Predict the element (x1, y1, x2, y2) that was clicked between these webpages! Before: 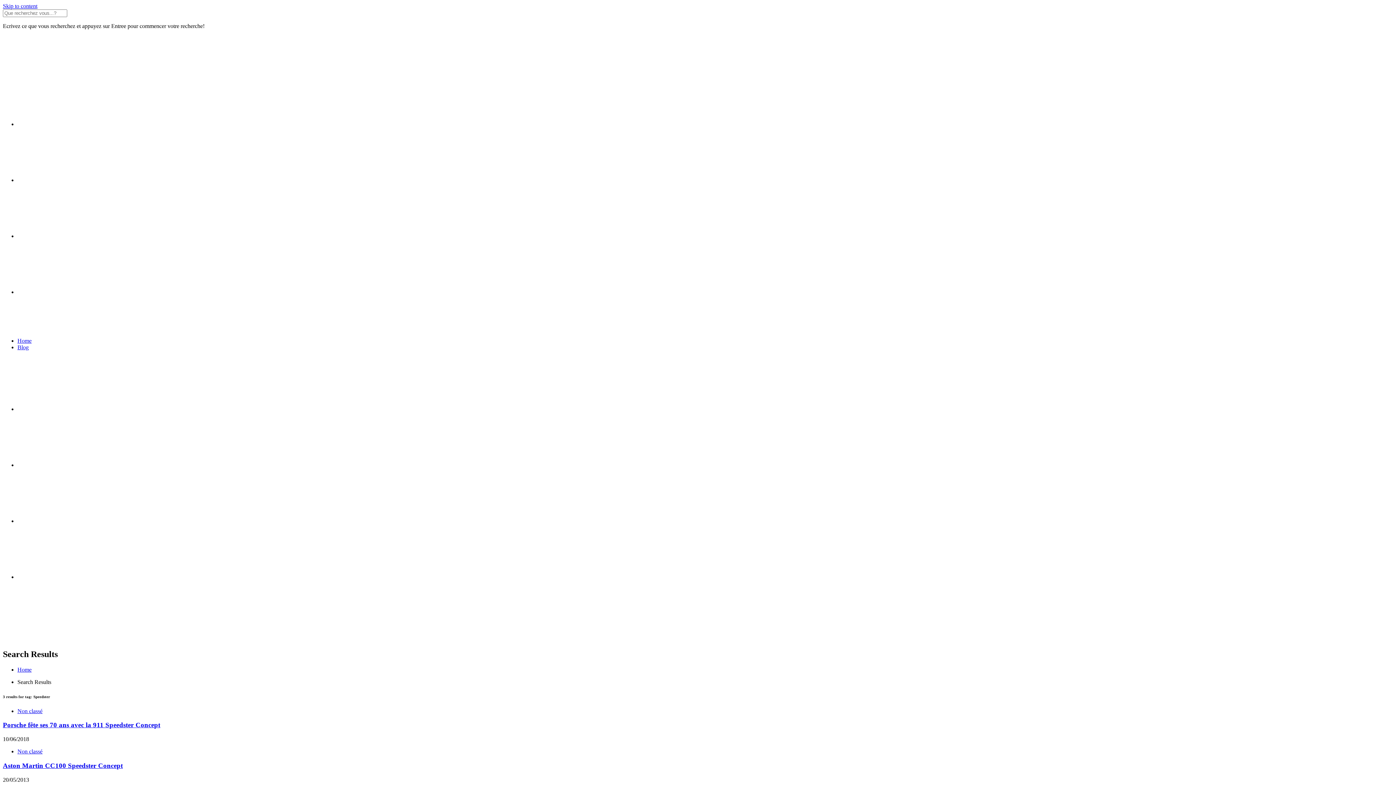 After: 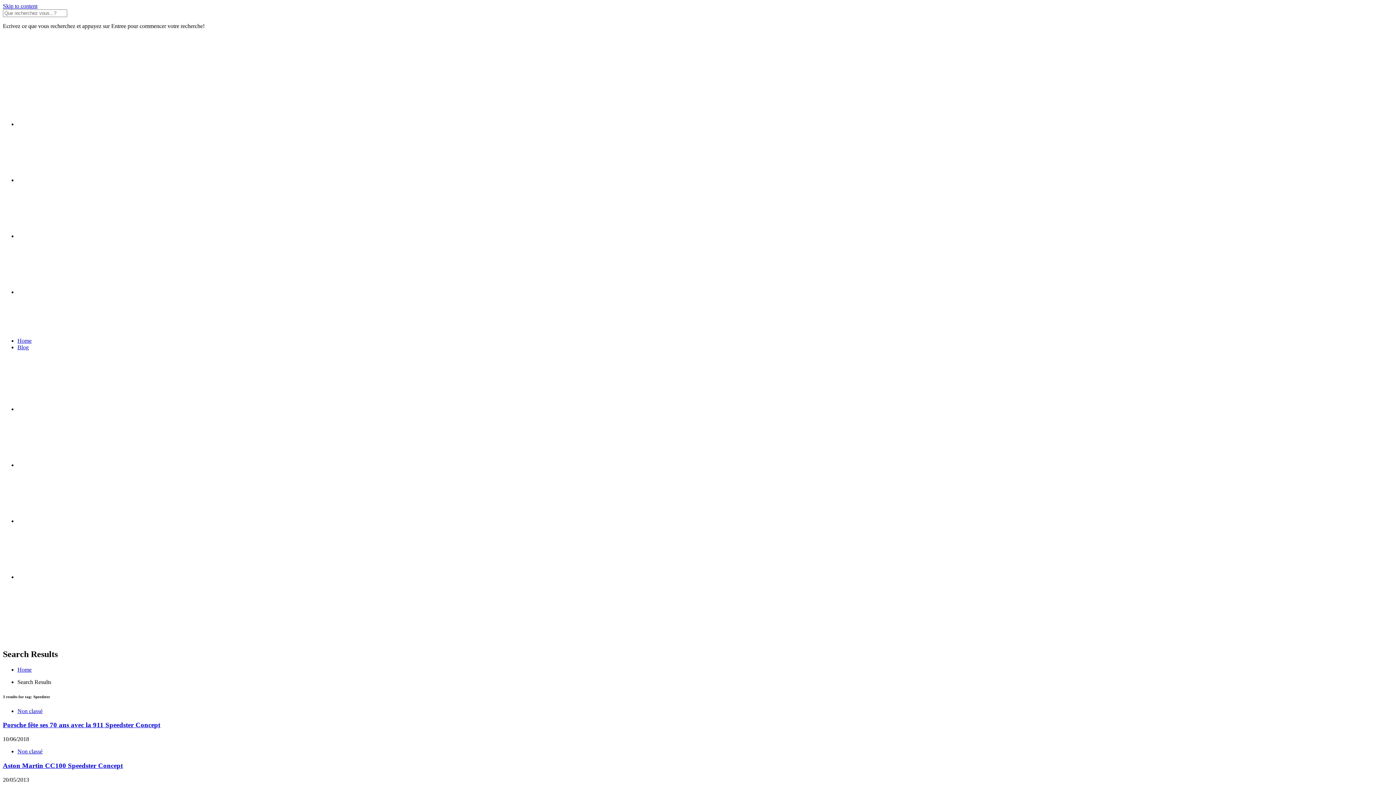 Action: bbox: (17, 233, 126, 239)